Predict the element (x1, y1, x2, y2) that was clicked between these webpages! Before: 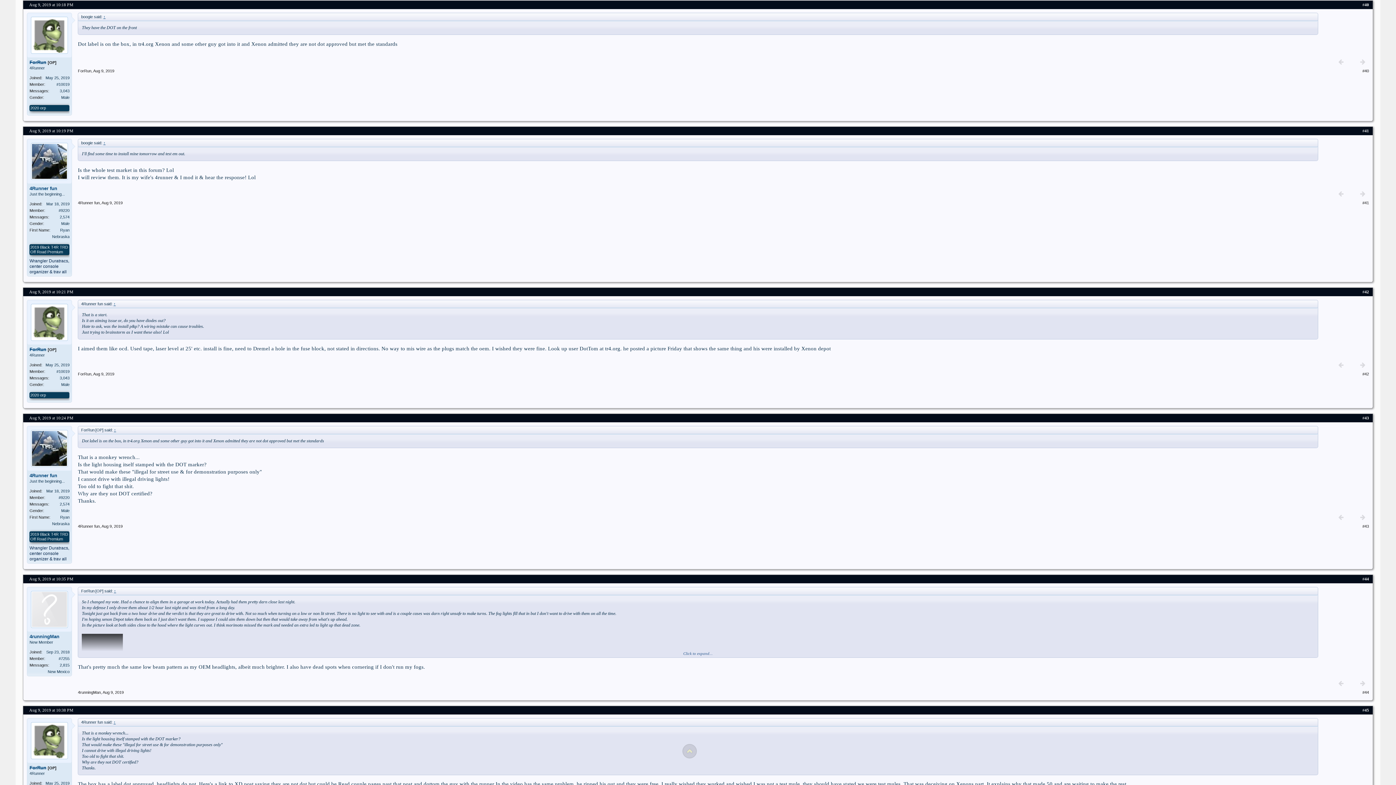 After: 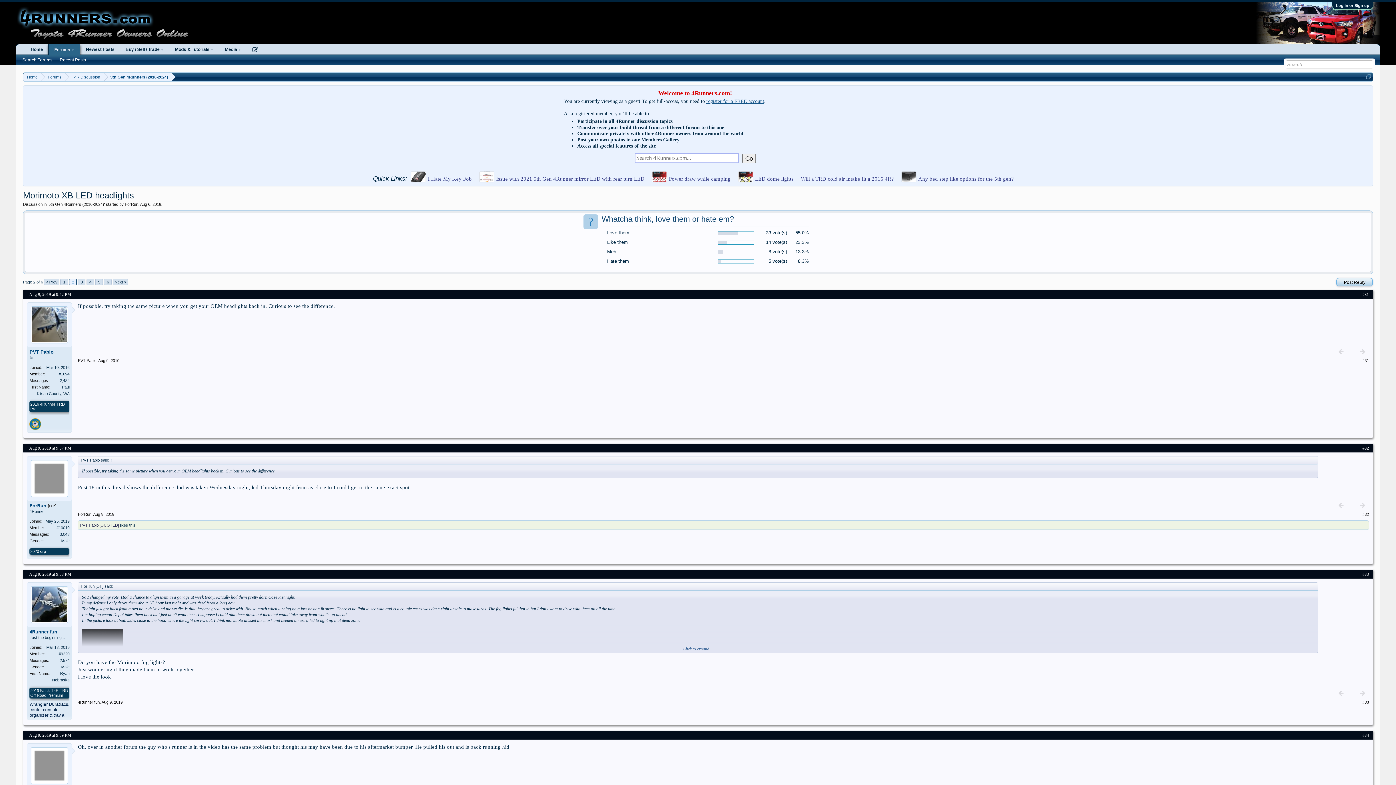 Action: bbox: (682, 744, 698, 760)